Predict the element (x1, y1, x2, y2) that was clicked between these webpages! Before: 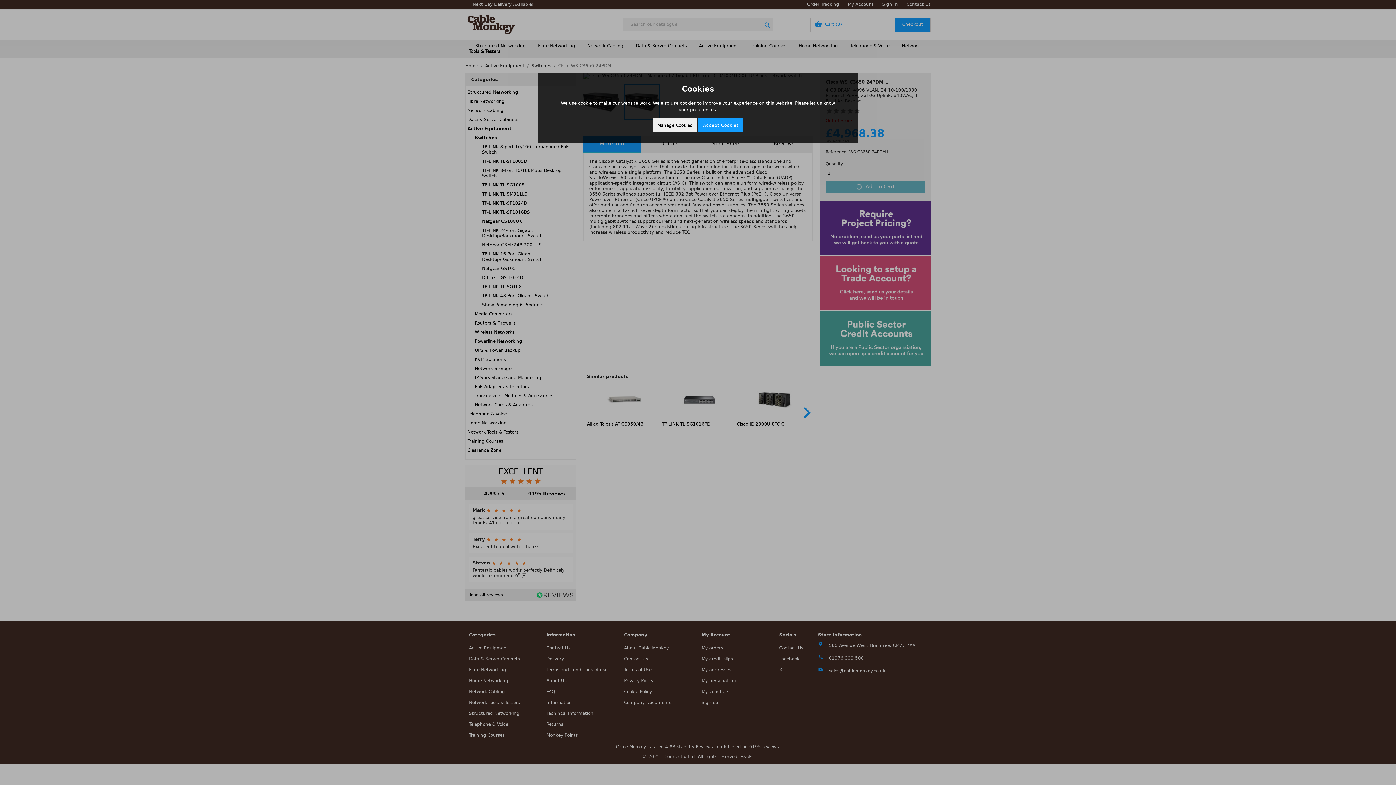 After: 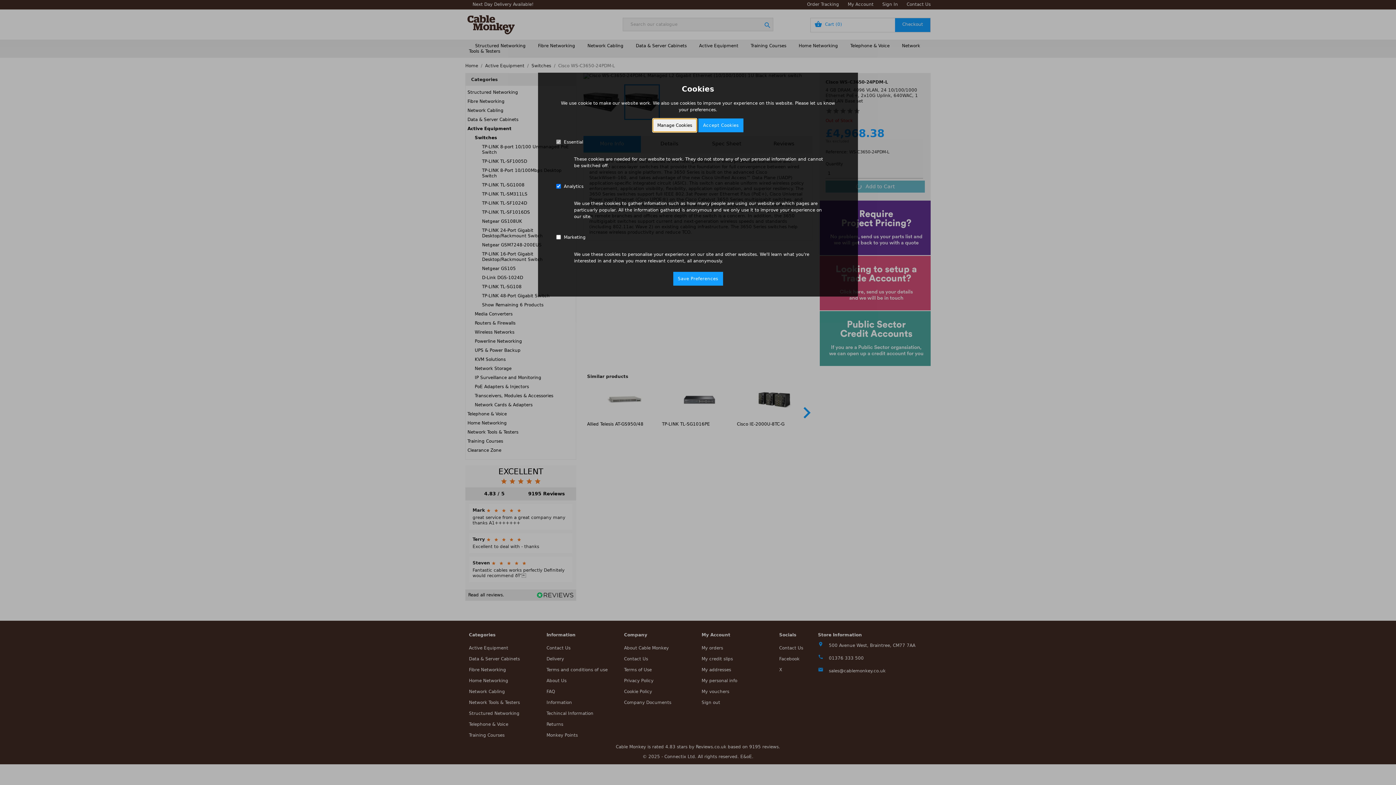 Action: label: Manage Cookies bbox: (652, 118, 697, 132)